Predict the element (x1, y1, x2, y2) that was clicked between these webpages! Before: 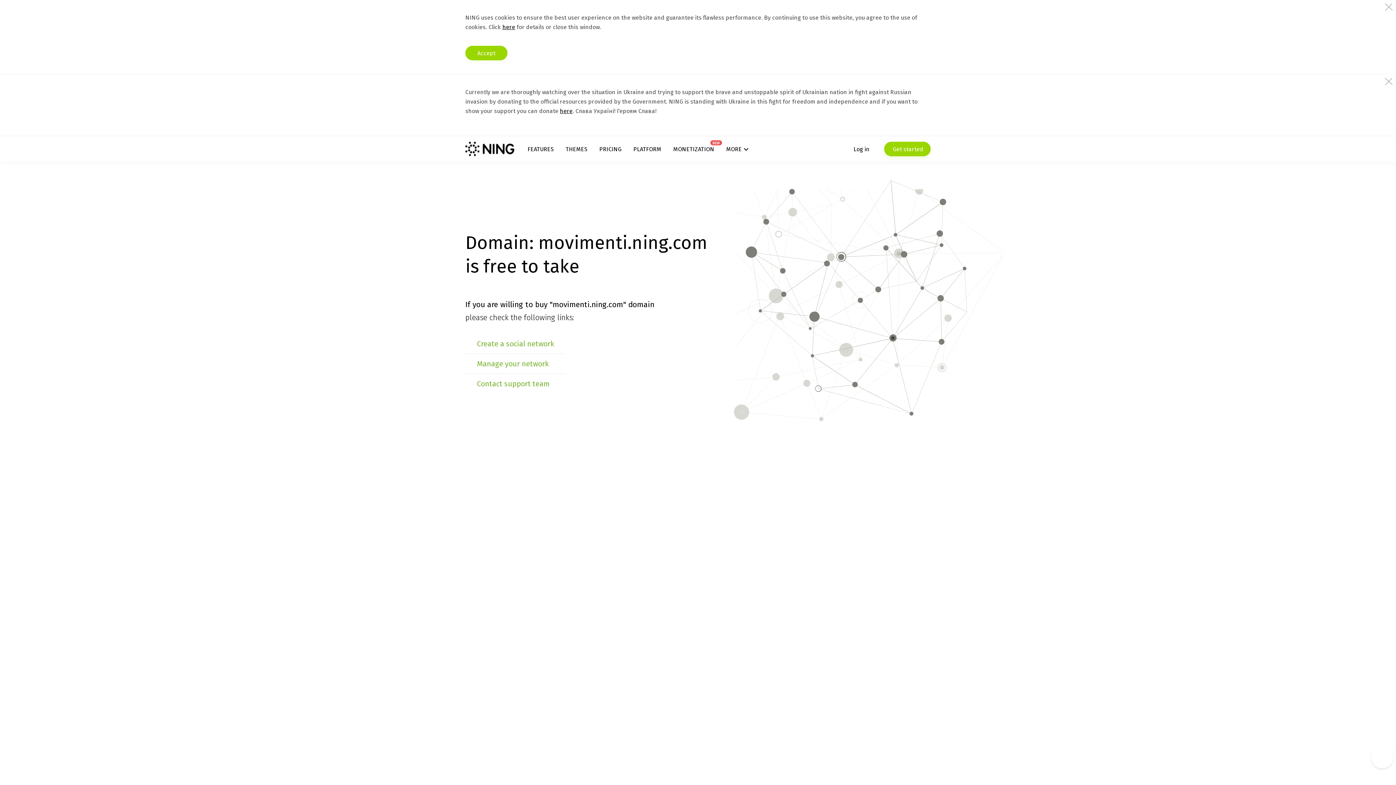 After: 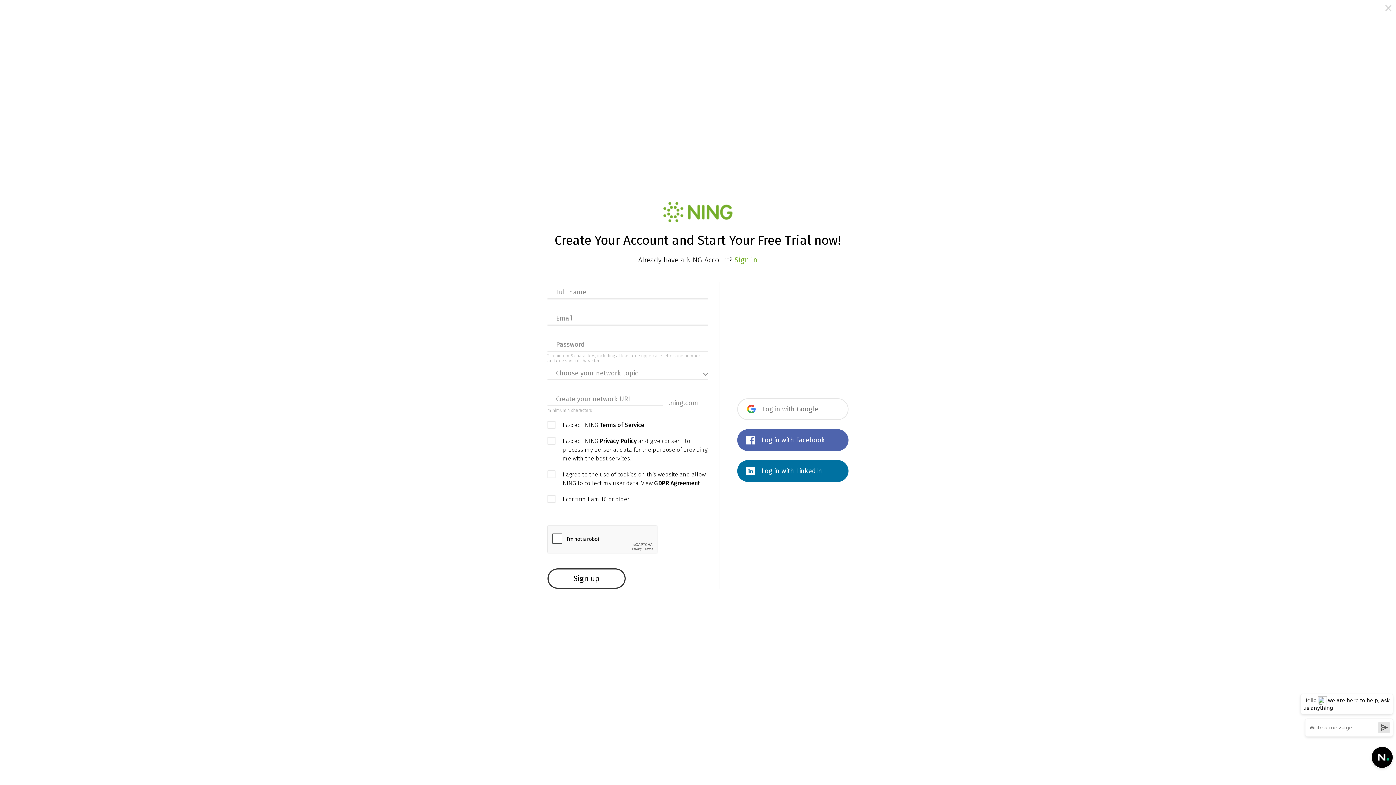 Action: label:  Get started bbox: (884, 141, 930, 156)